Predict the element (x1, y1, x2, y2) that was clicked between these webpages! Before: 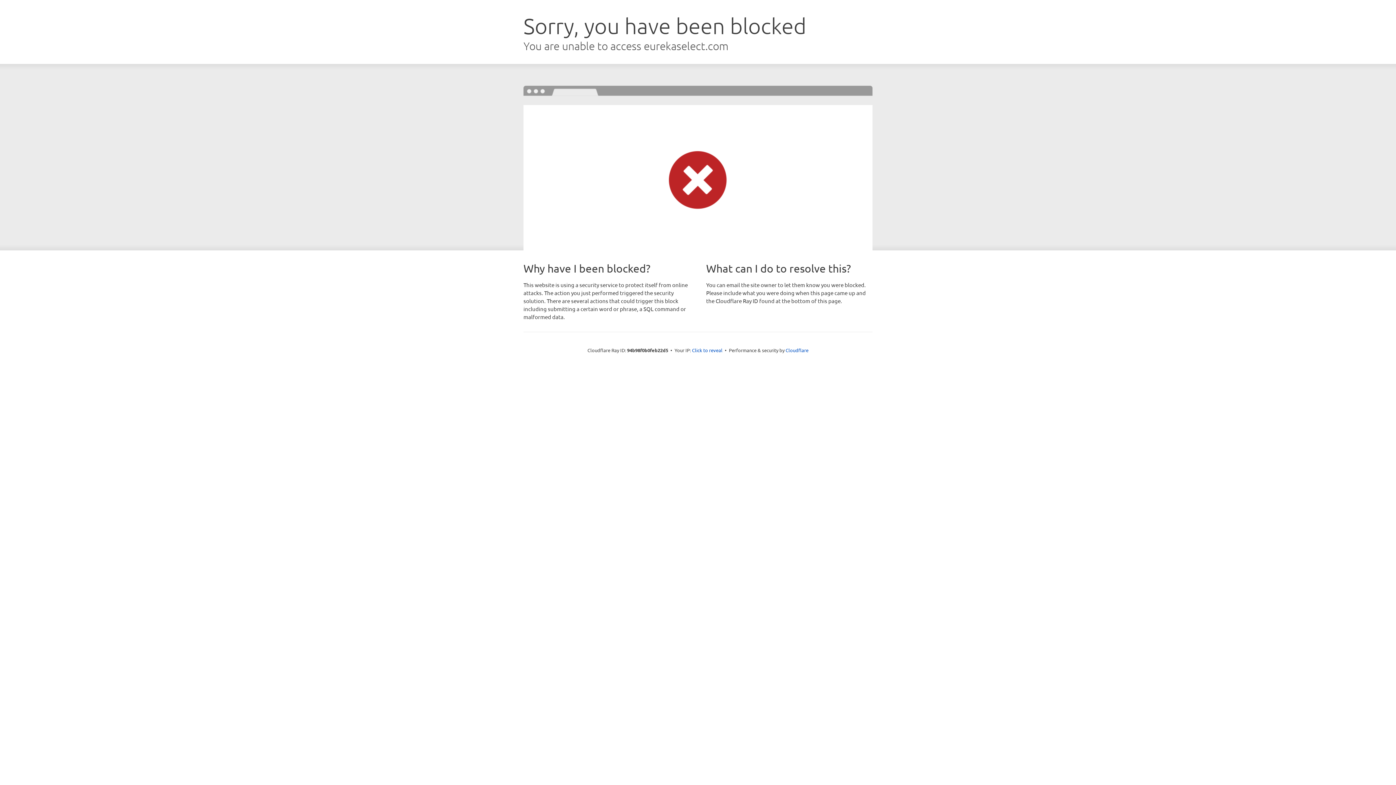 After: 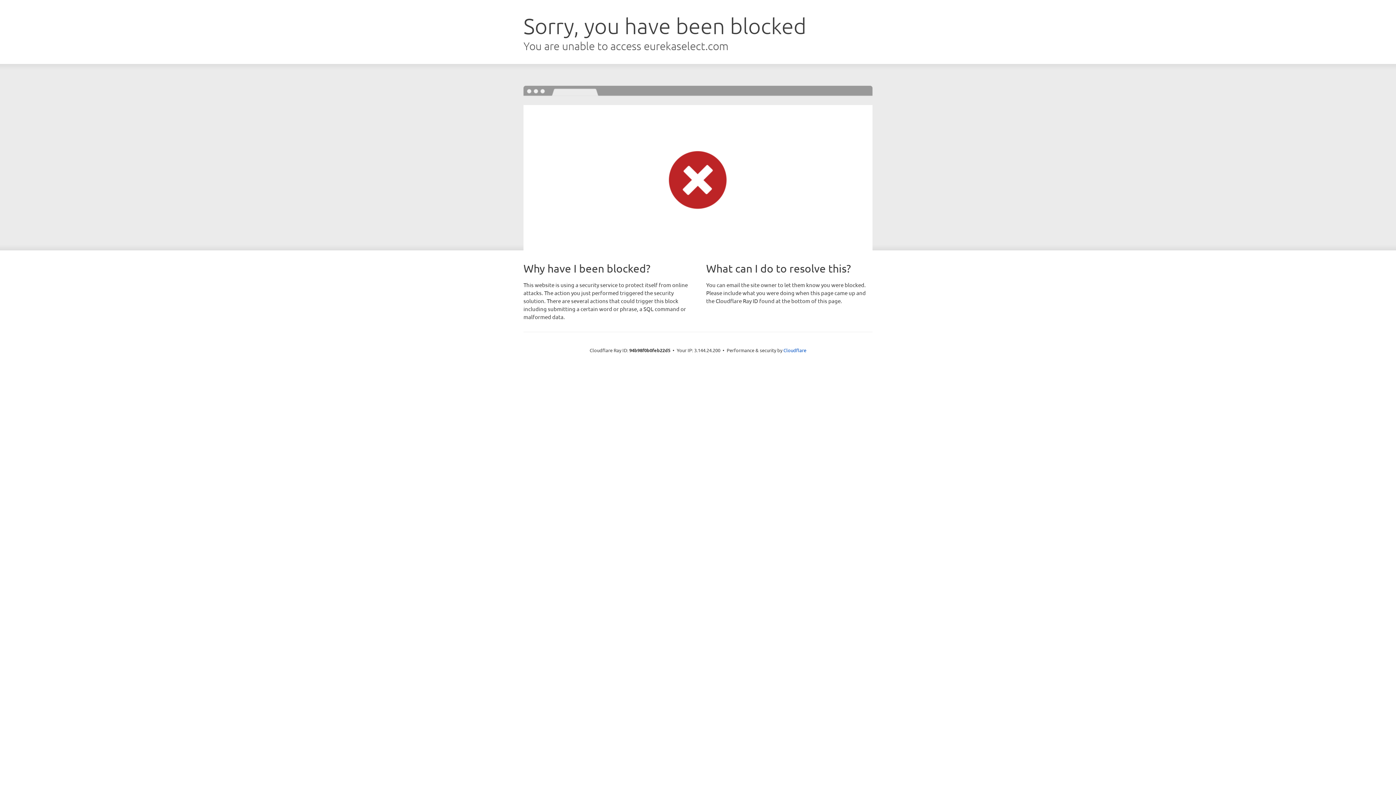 Action: label: Click to reveal bbox: (692, 346, 722, 353)